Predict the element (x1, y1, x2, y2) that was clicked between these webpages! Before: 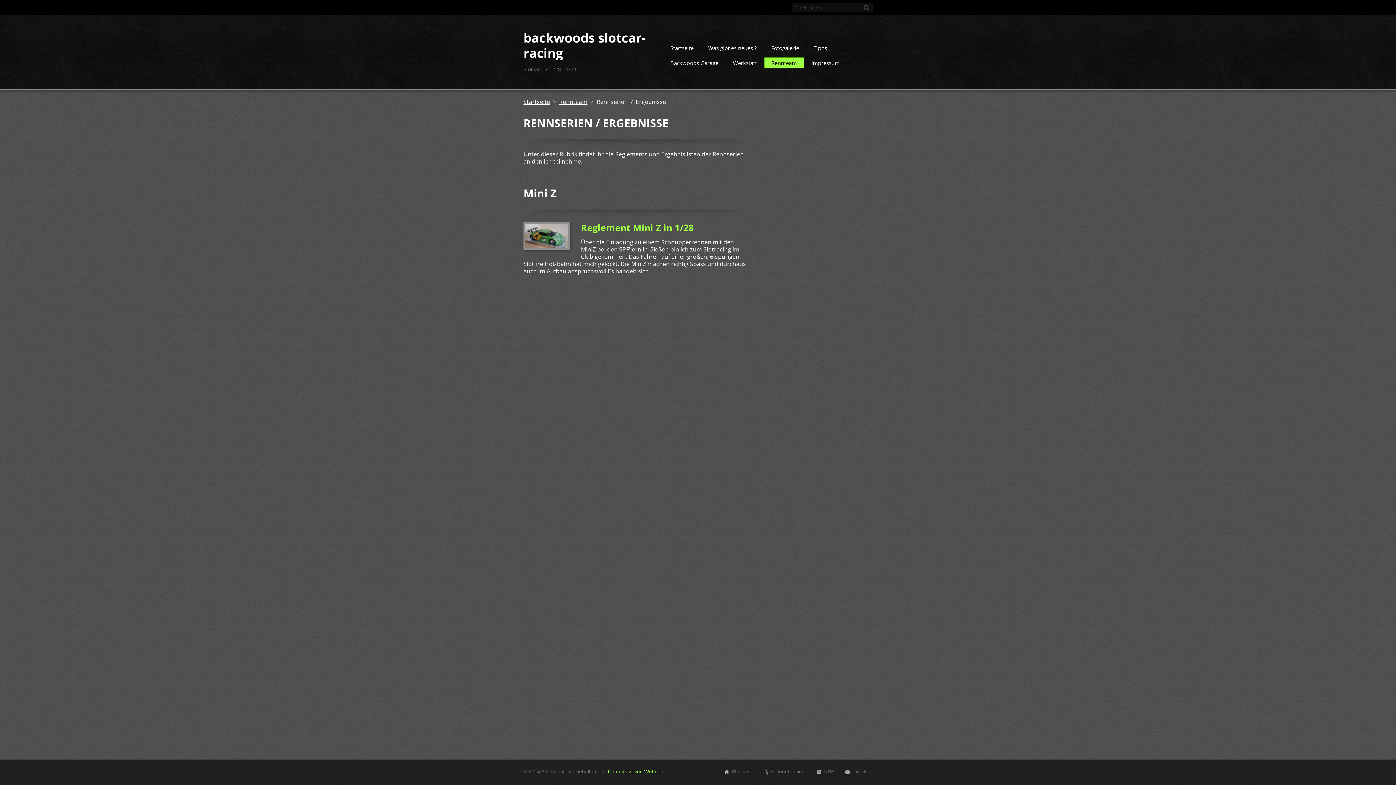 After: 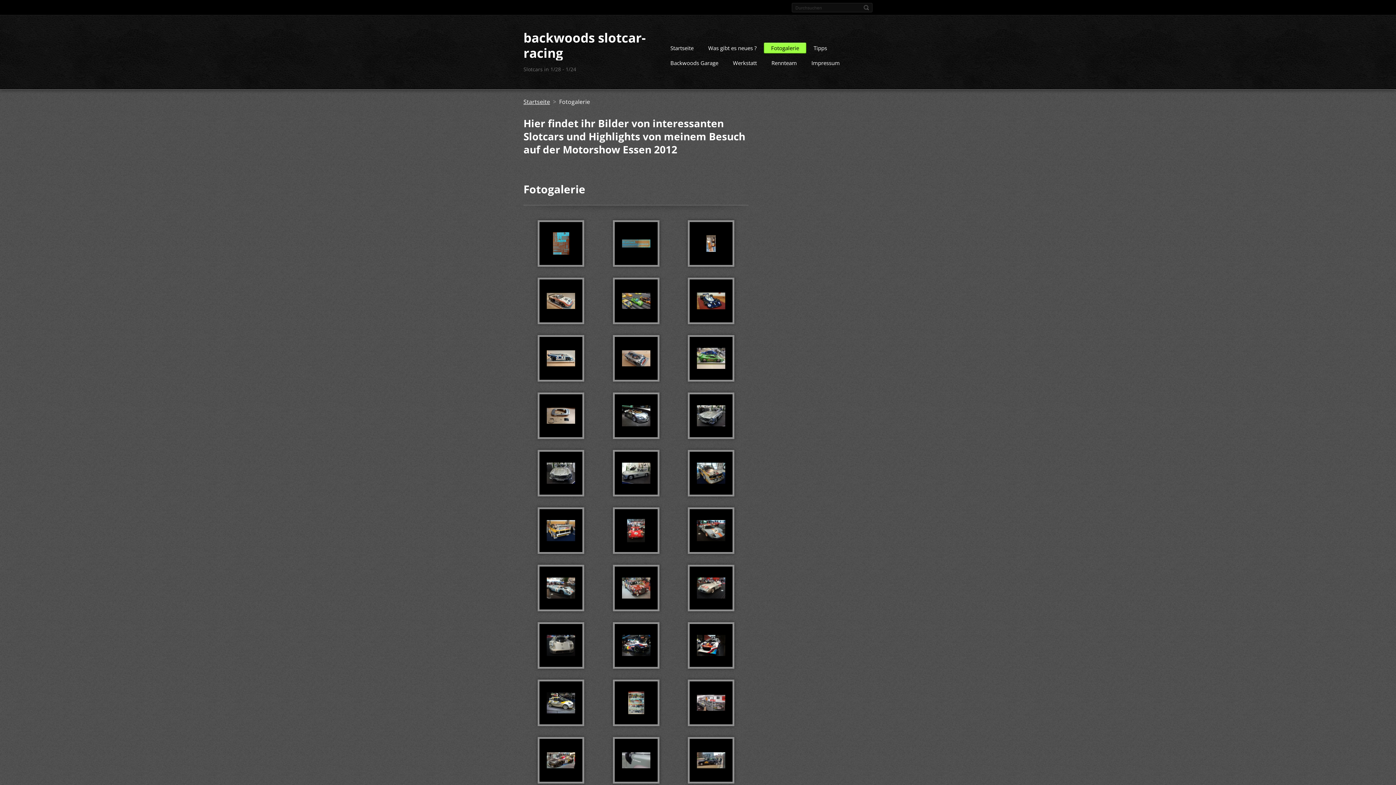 Action: bbox: (764, 42, 806, 55) label: Fotogalerie